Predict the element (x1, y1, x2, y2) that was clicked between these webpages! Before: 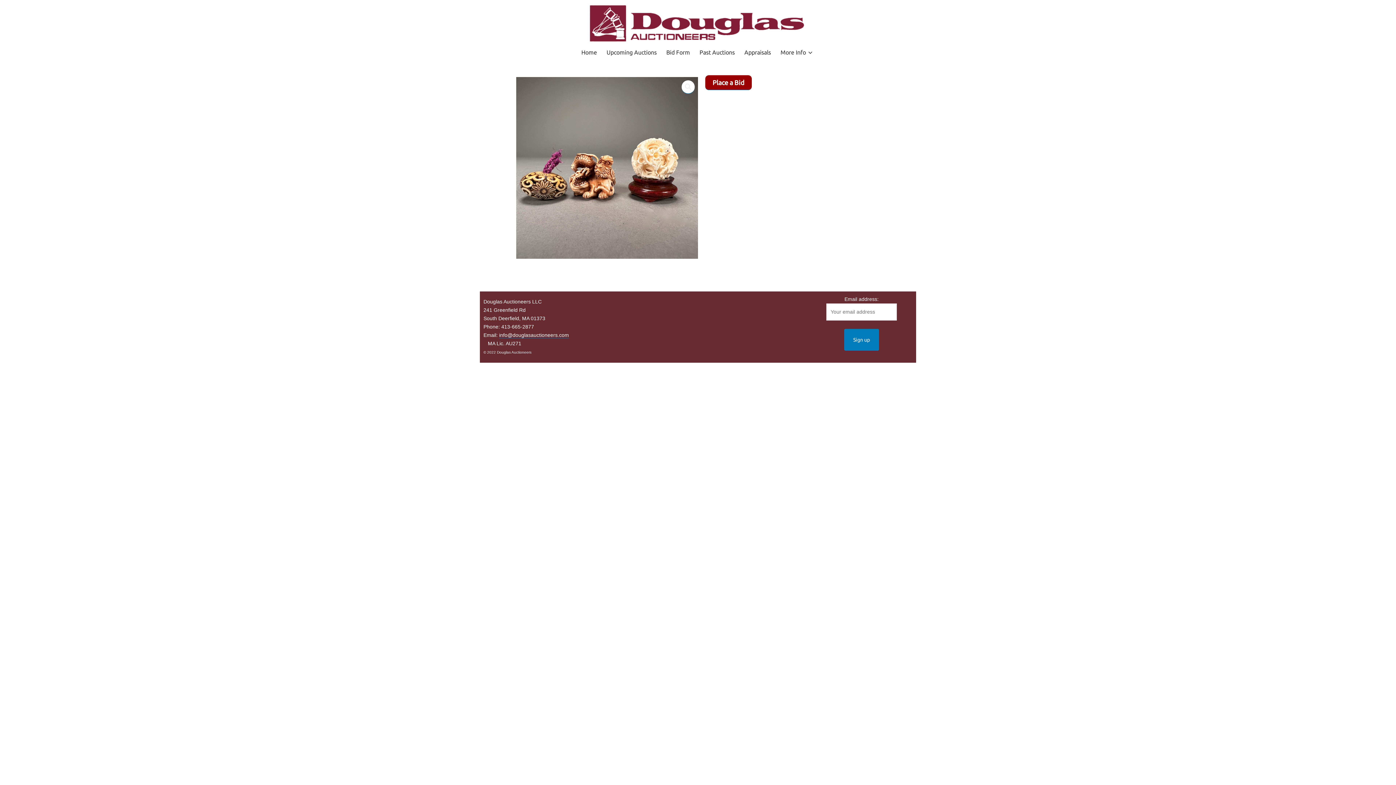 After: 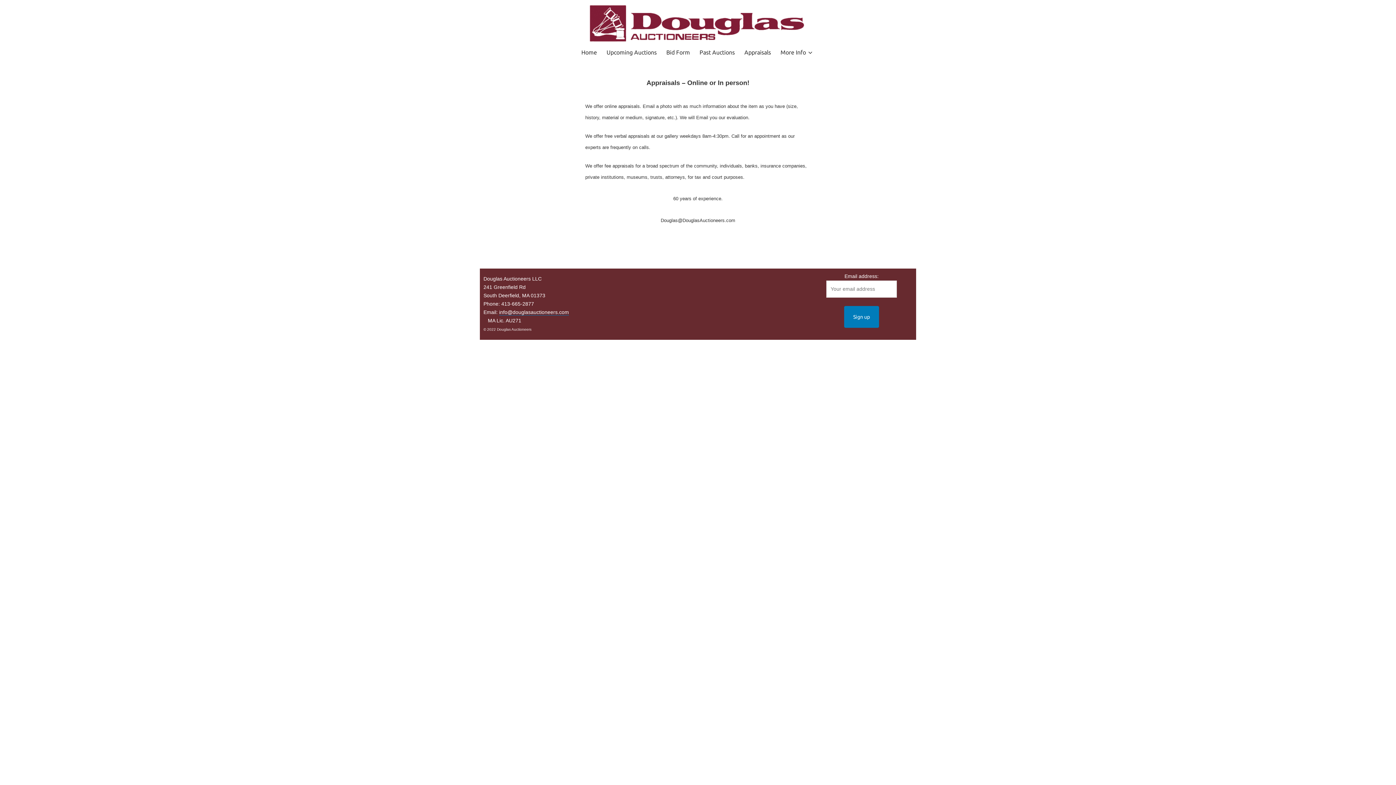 Action: bbox: (744, 47, 771, 57) label: Appraisals